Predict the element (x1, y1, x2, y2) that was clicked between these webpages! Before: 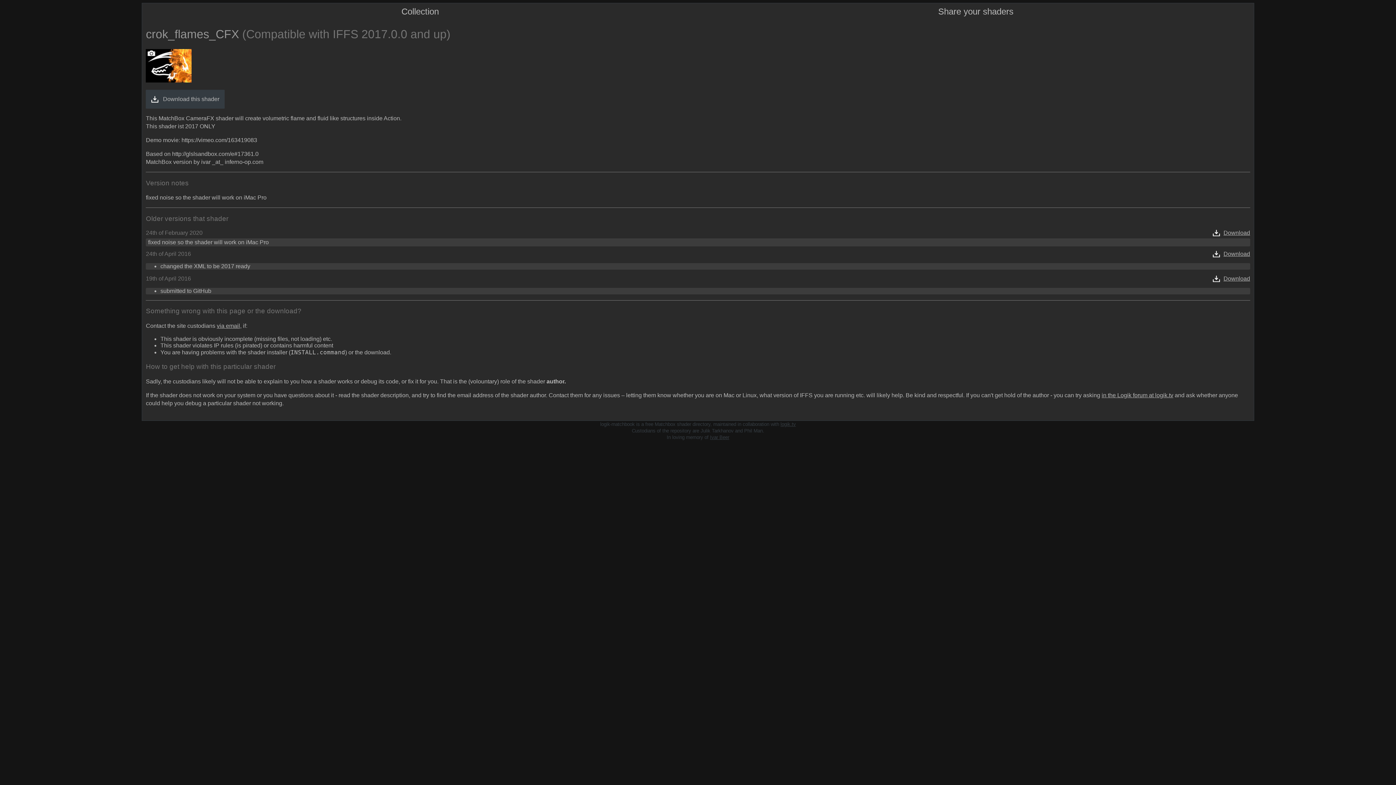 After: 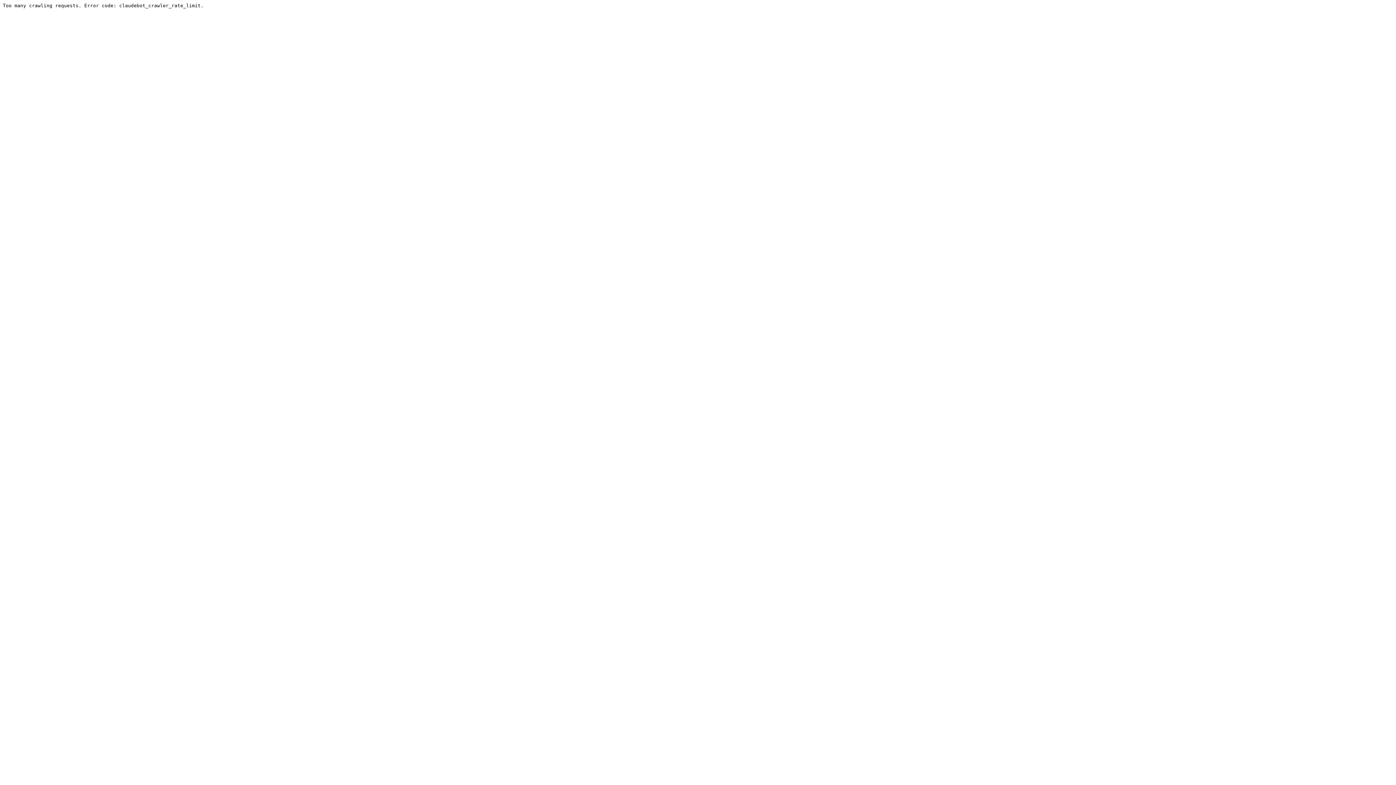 Action: bbox: (1101, 392, 1173, 398) label: in the Logik forum at logik.tv